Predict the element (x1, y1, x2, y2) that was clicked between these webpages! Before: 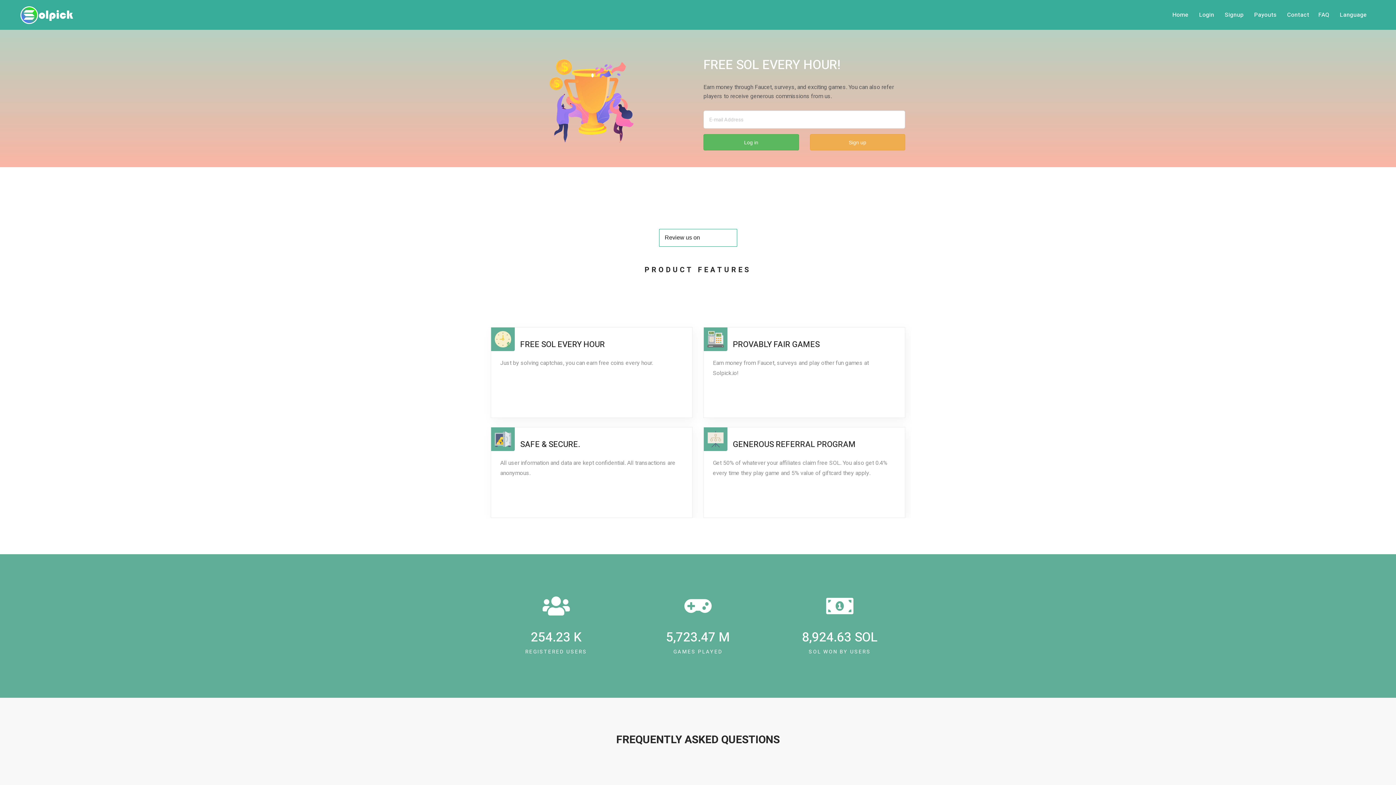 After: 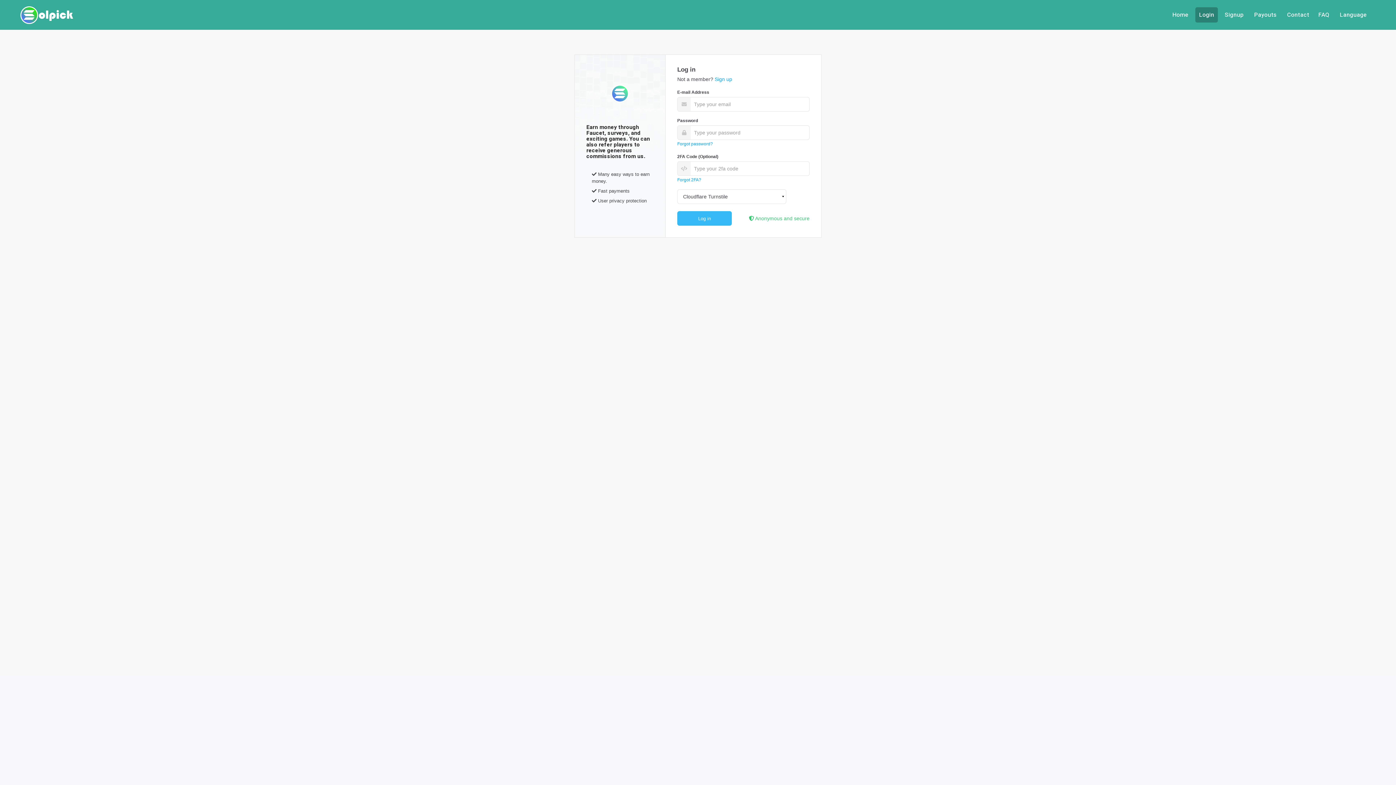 Action: bbox: (20, 0, 73, 29)